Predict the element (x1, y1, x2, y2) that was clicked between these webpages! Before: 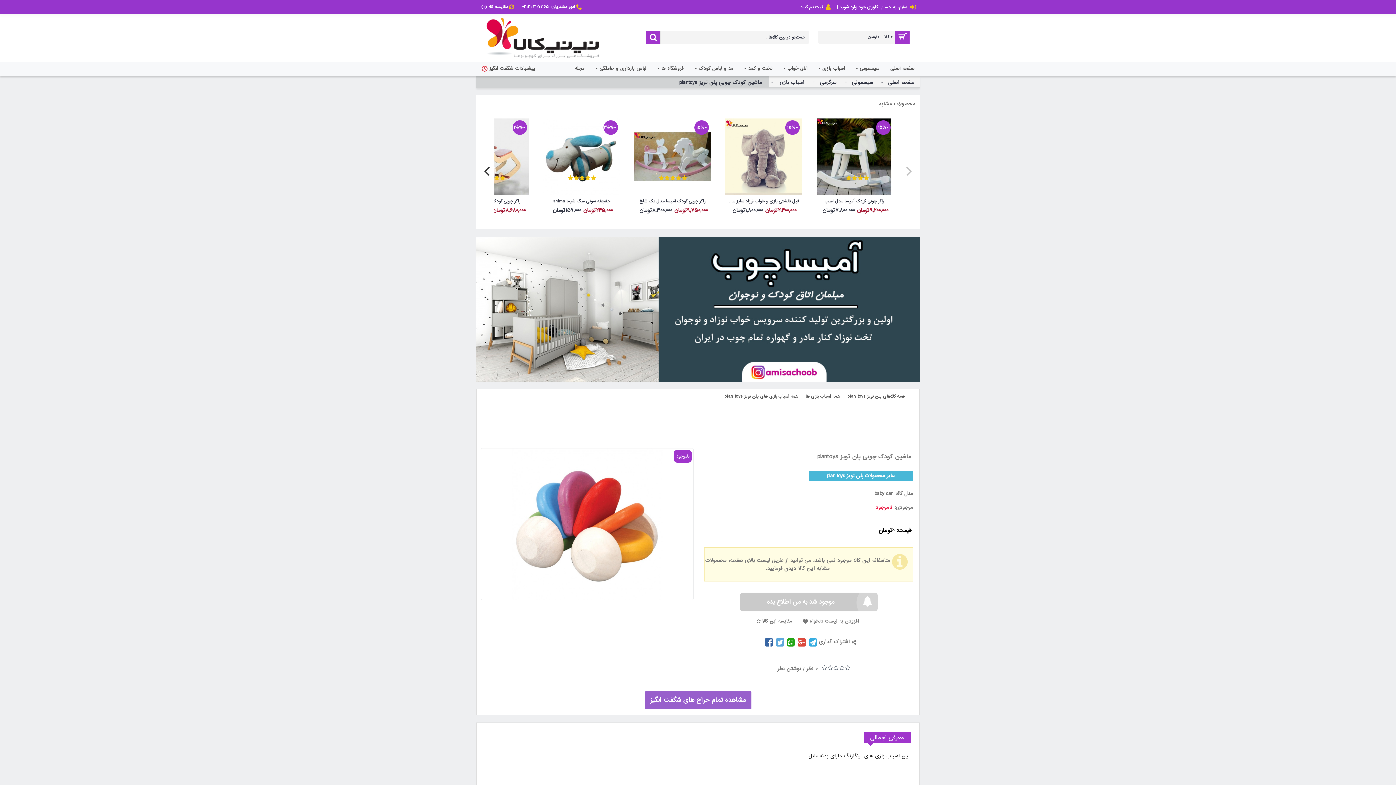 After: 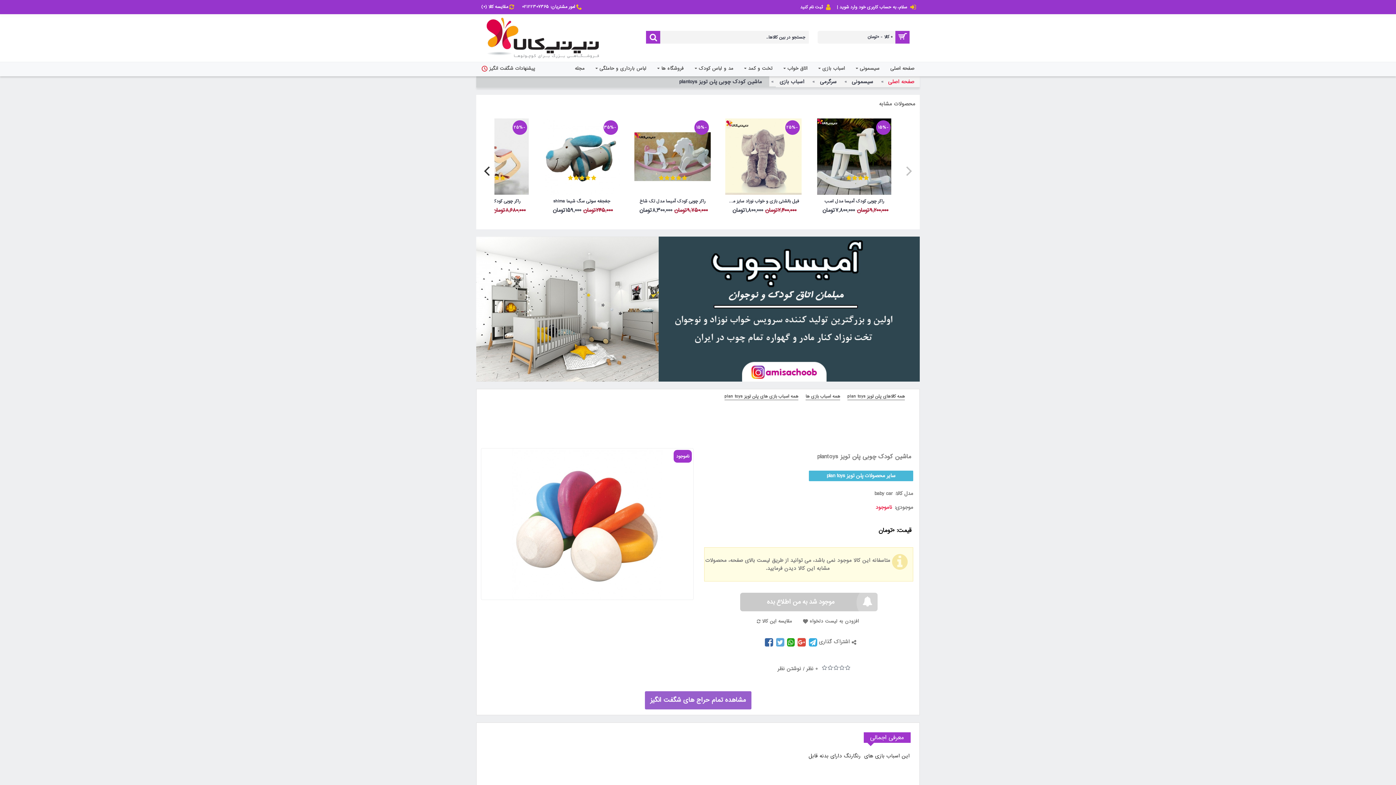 Action: label: صفحه اصلی bbox: (888, 76, 914, 87)